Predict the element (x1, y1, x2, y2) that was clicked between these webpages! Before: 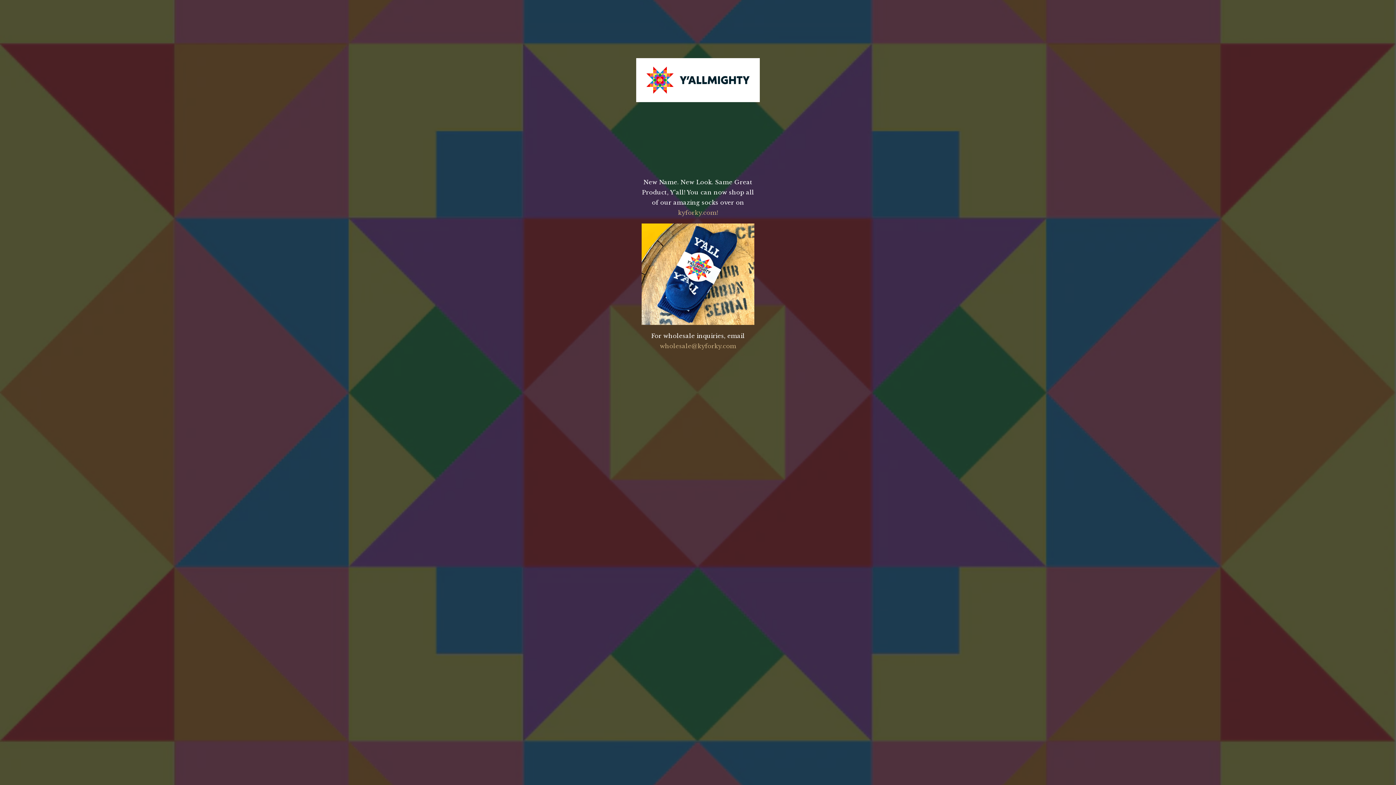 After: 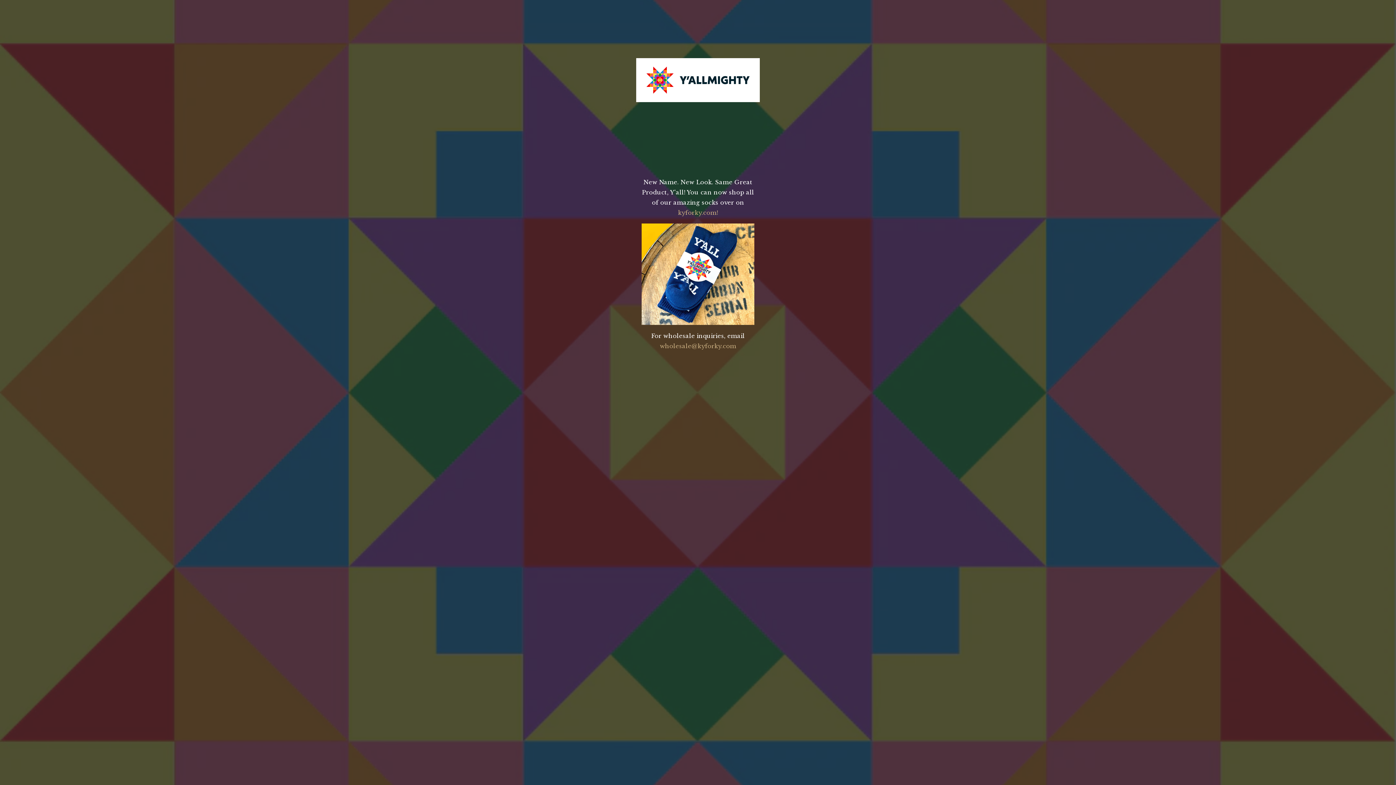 Action: label: wholesale@kyforky.com bbox: (660, 341, 736, 351)